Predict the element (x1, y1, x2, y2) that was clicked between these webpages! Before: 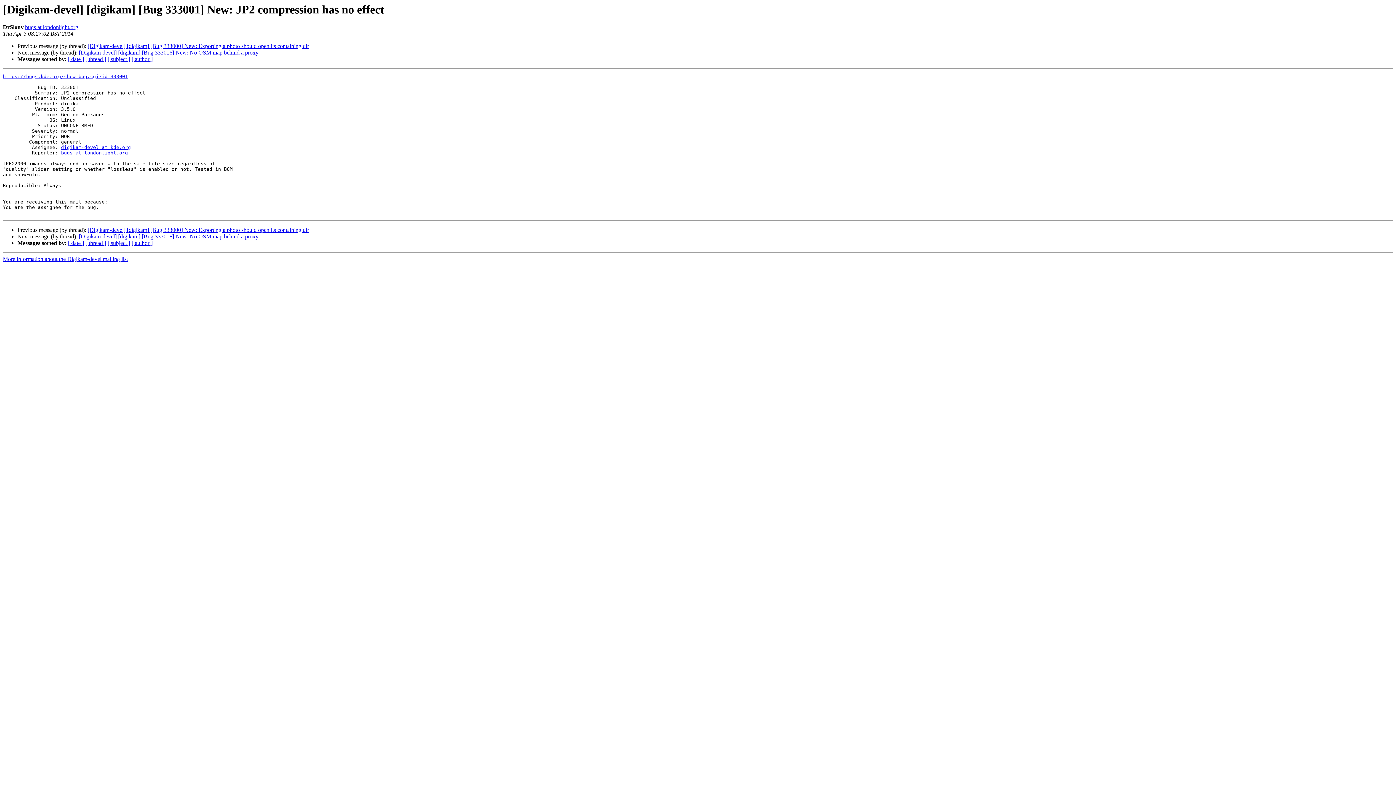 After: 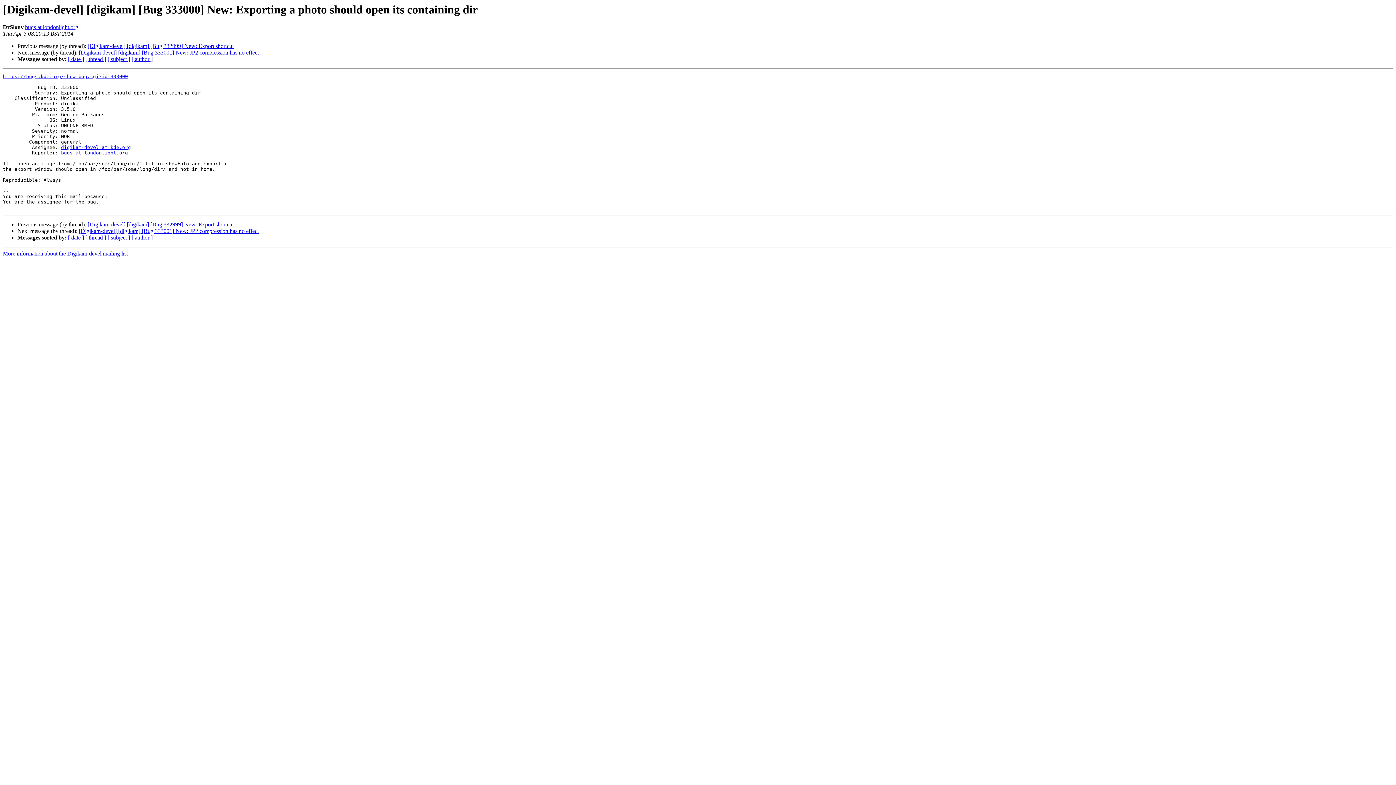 Action: bbox: (87, 43, 309, 49) label: [Digikam-devel] [digikam] [Bug 333000] New: Exporting a photo should open its containing dir